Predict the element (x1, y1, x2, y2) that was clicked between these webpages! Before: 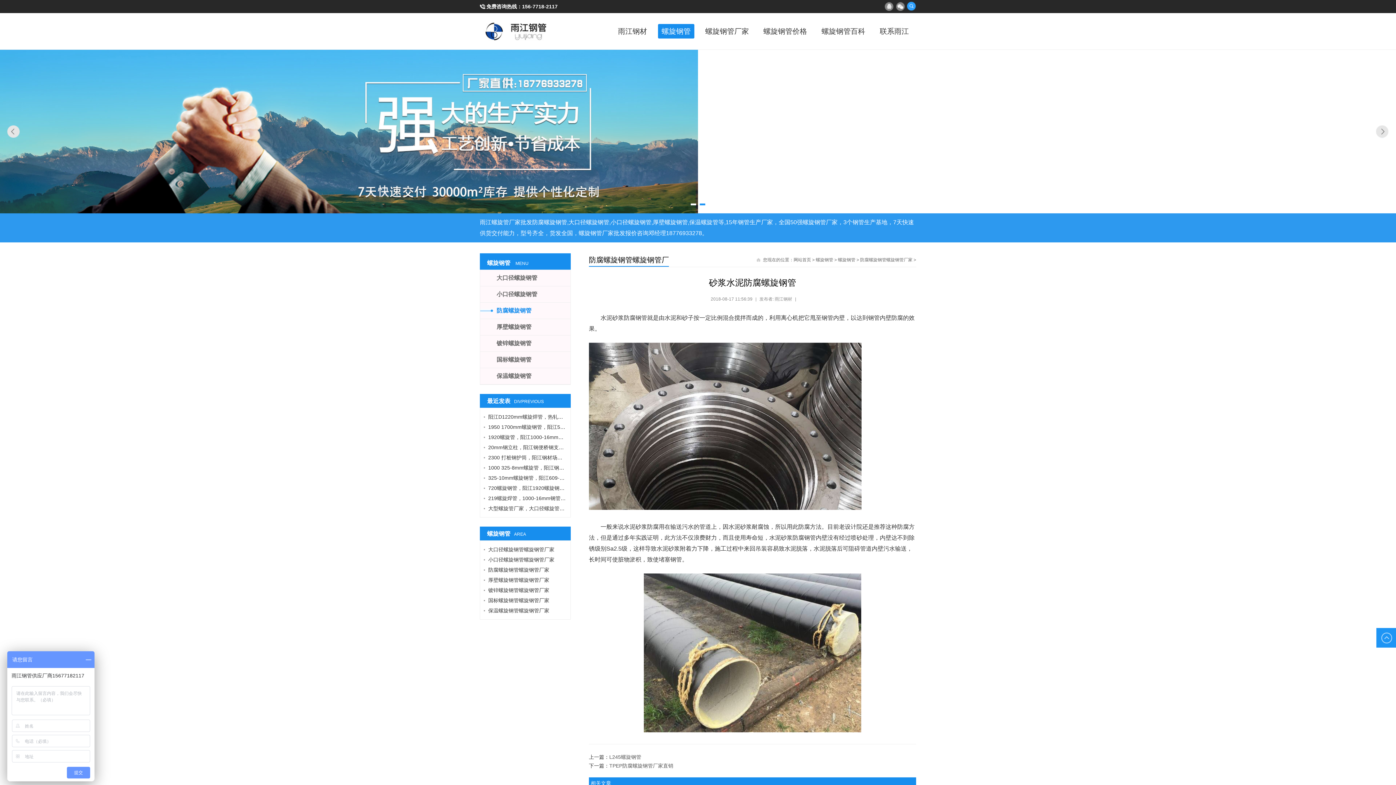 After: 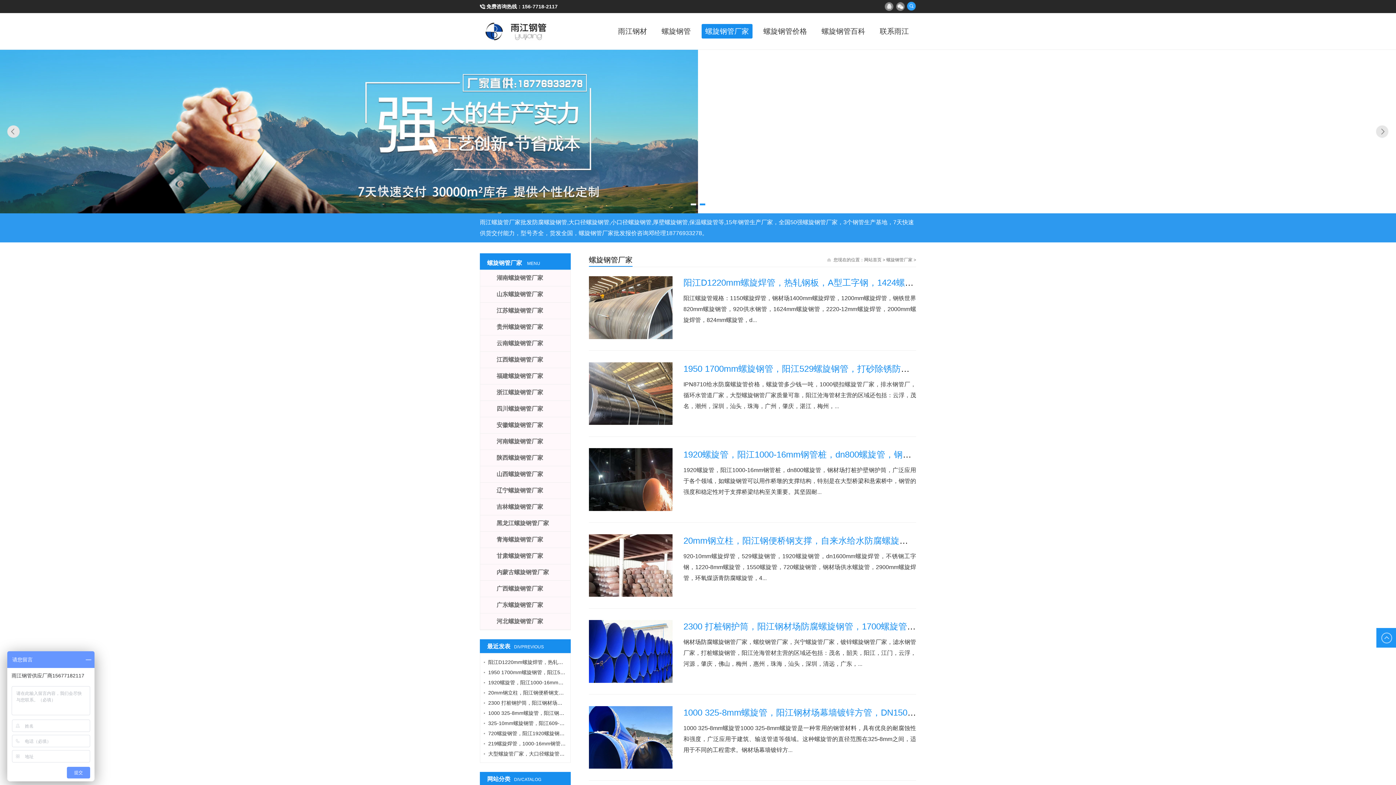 Action: label: 螺旋钢管厂家 bbox: (701, 24, 752, 38)